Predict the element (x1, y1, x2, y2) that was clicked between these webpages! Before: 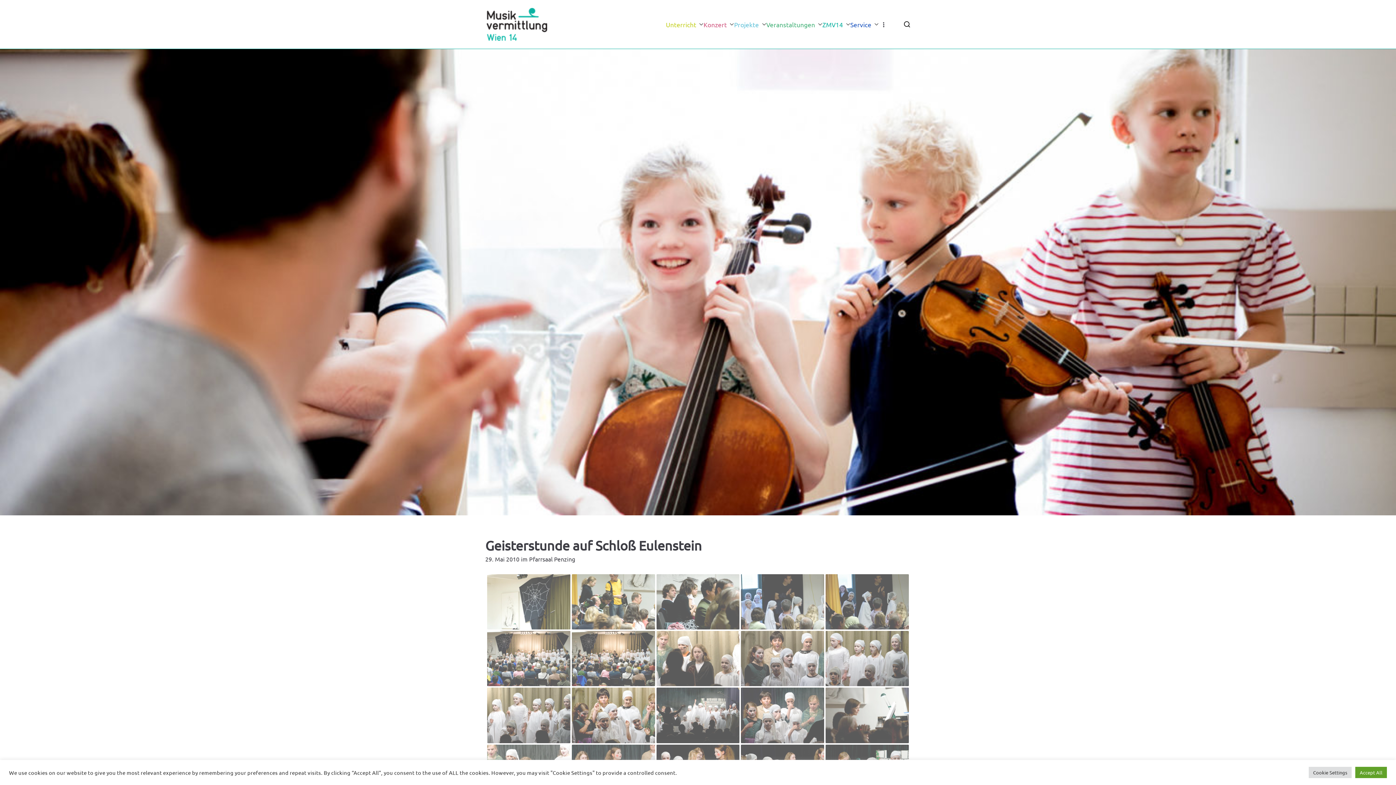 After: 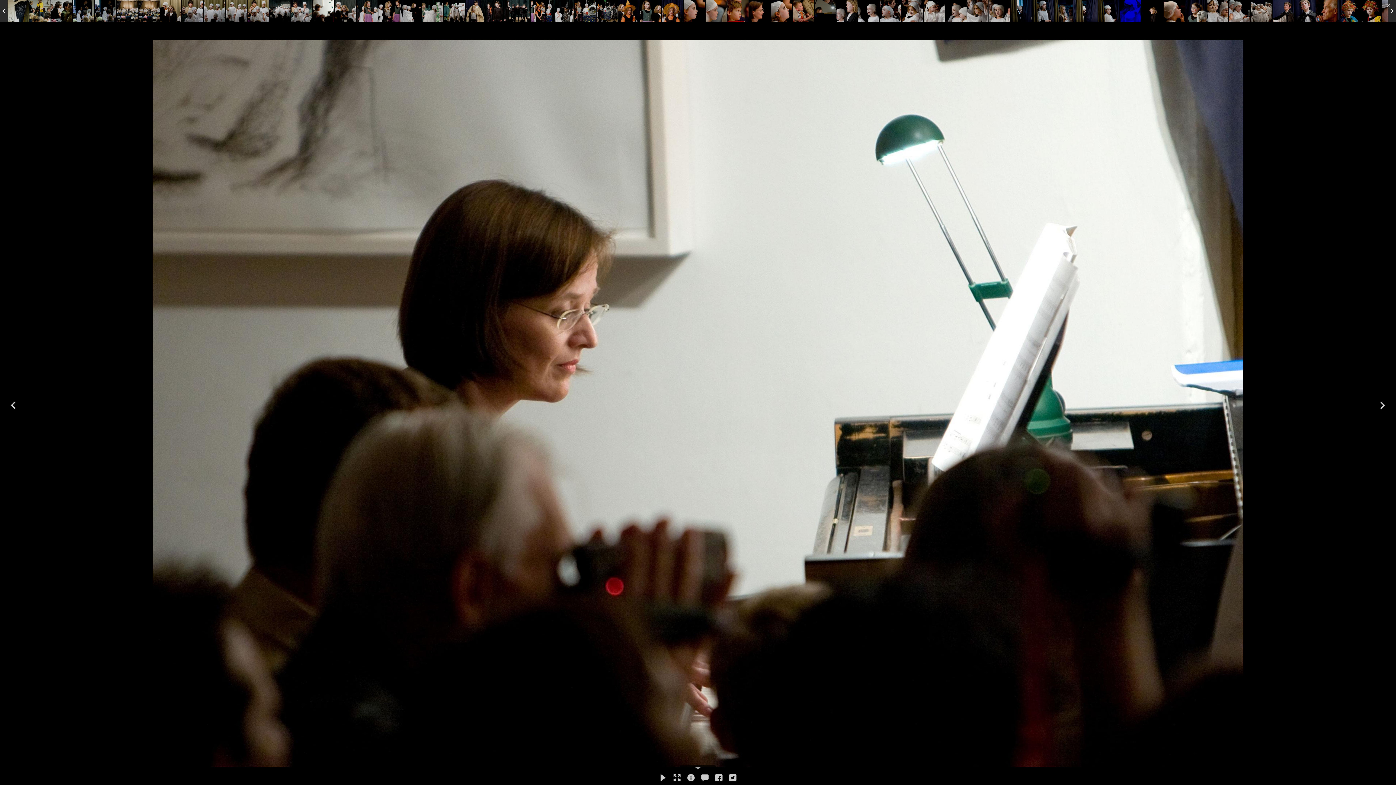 Action: bbox: (825, 688, 909, 743)